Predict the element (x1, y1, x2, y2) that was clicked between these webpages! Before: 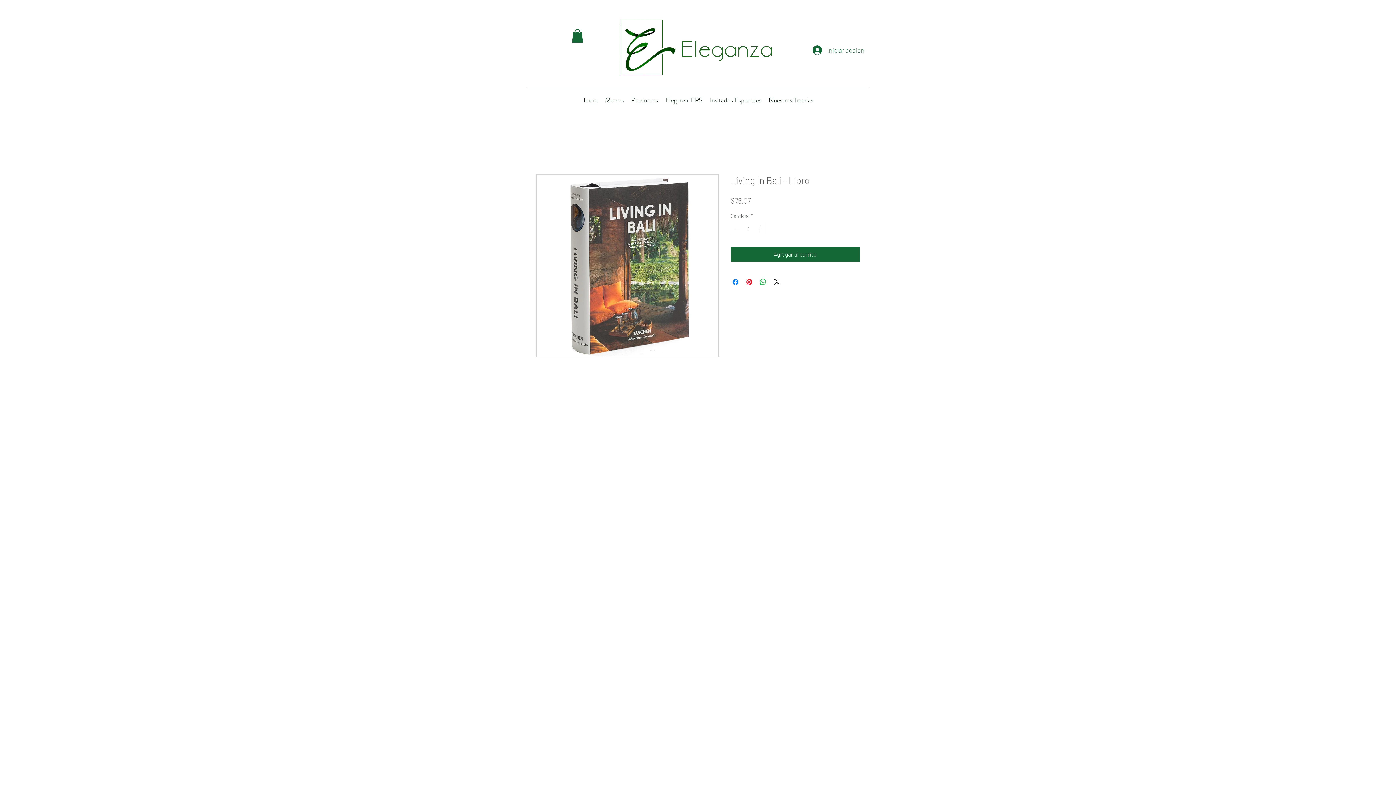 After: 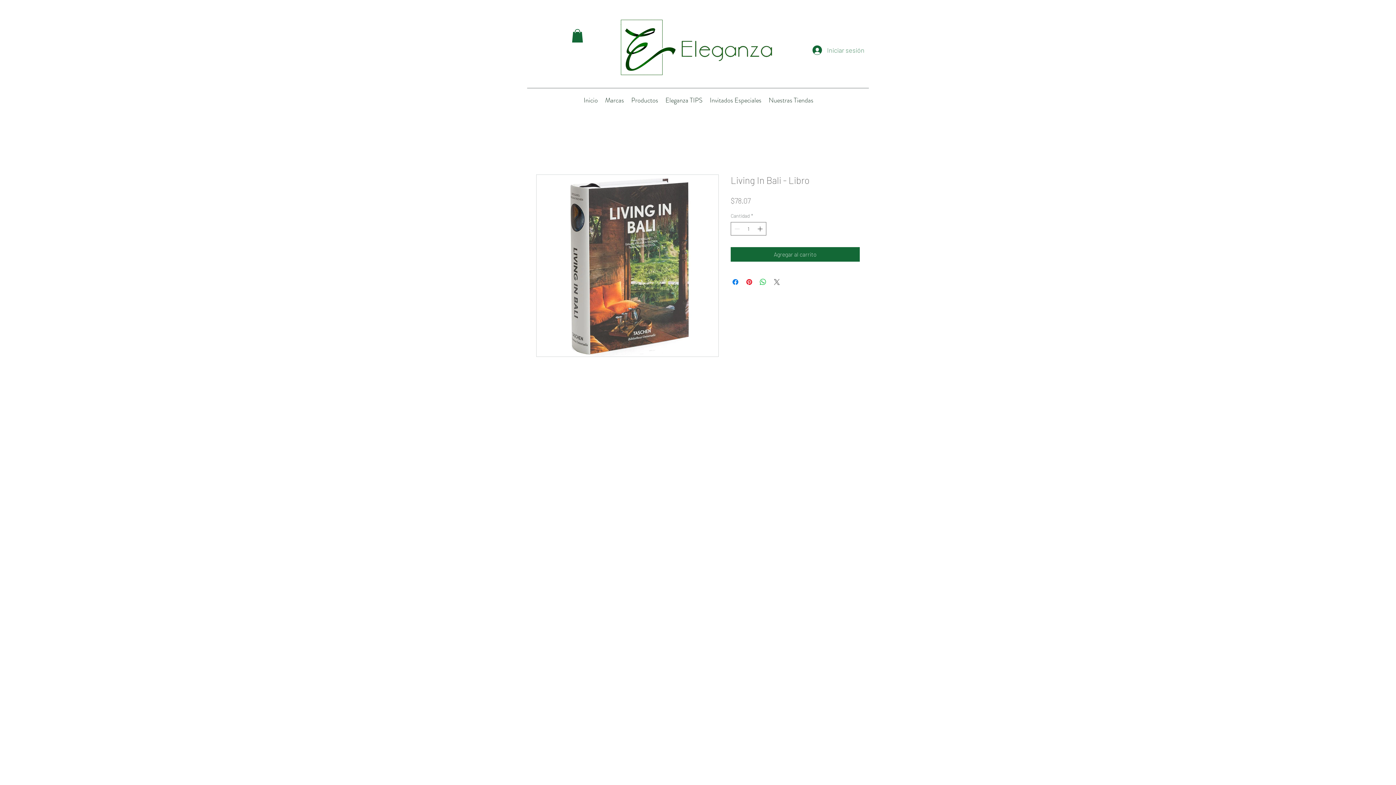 Action: bbox: (772, 277, 781, 286) label: Share on X